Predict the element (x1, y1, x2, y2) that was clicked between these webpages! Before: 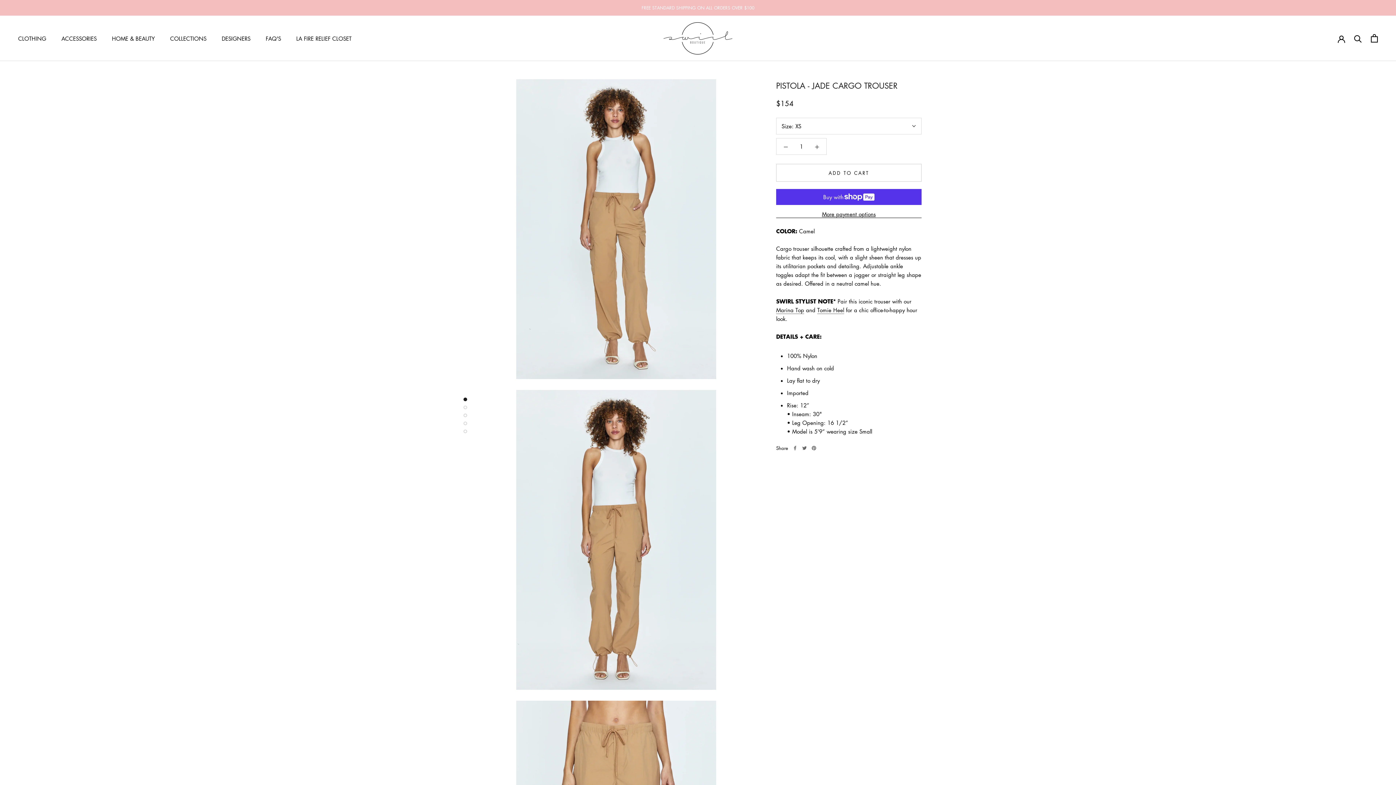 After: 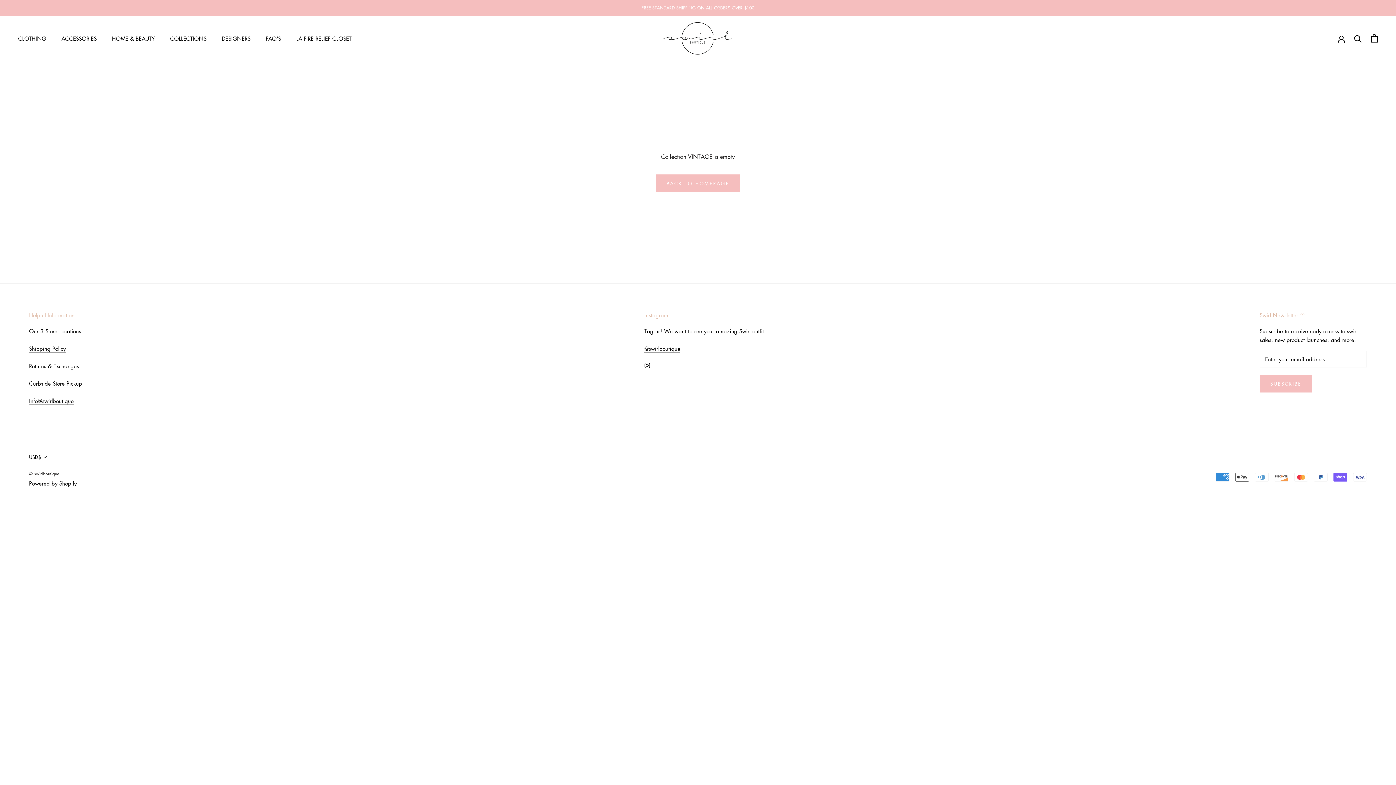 Action: label: COLLECTIONS bbox: (170, 34, 206, 42)